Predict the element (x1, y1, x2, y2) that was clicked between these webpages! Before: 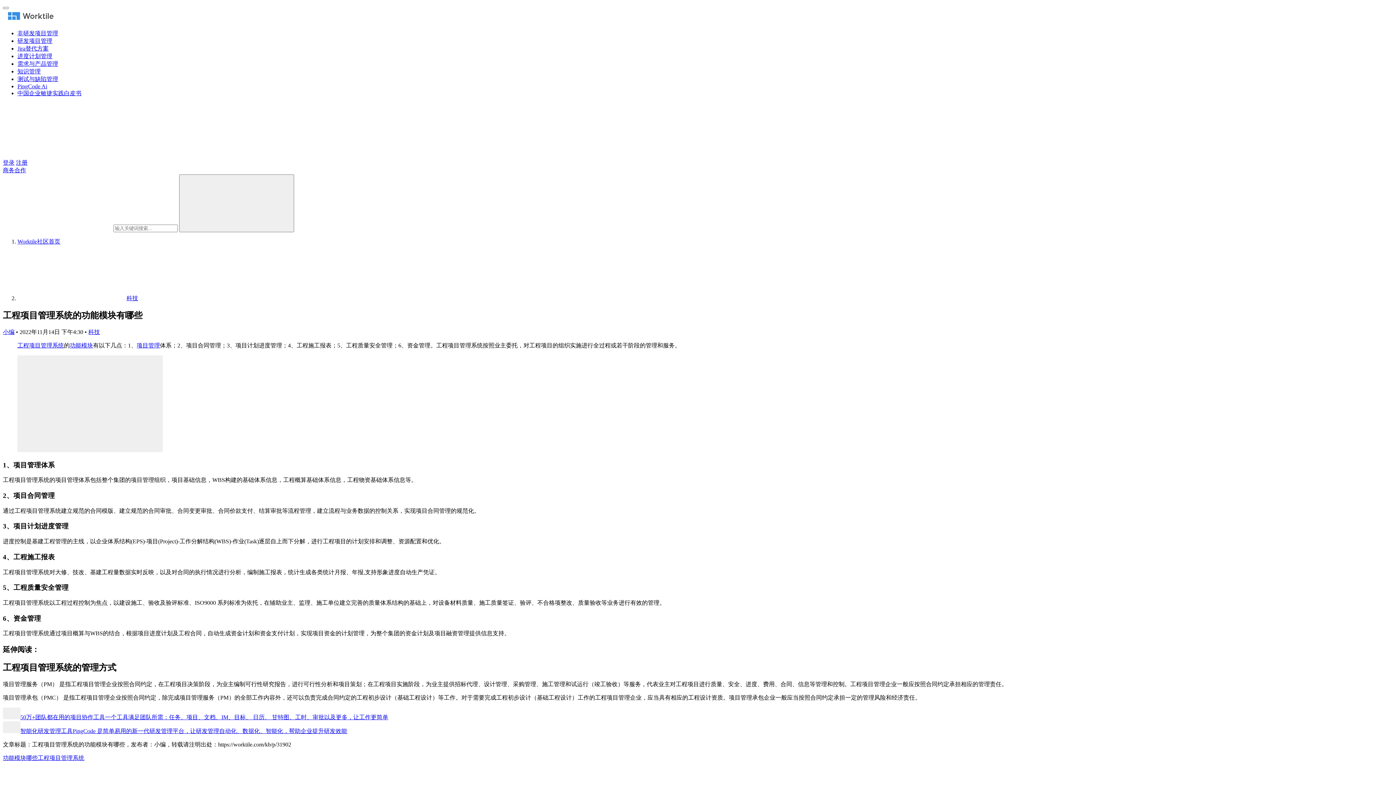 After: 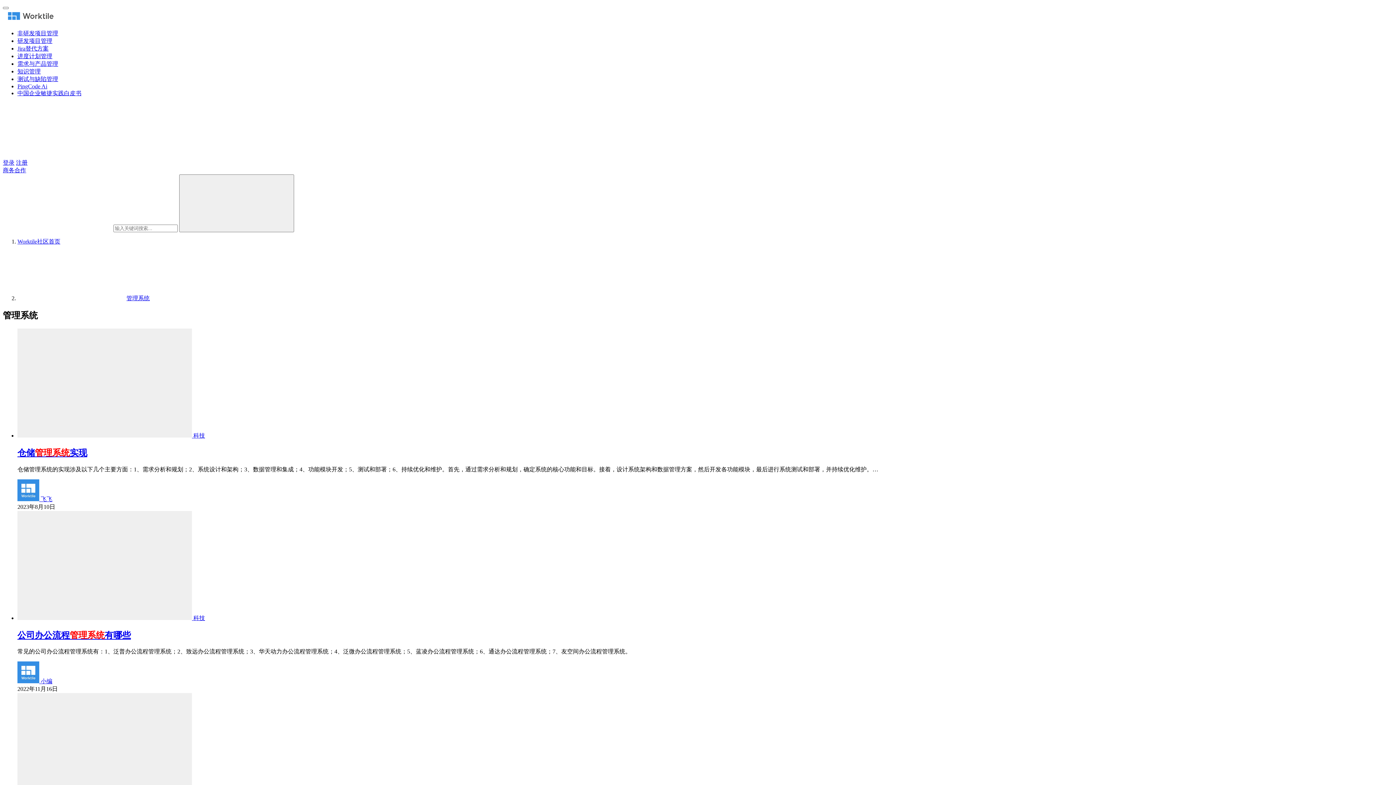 Action: label: 管理系统 bbox: (61, 755, 84, 761)